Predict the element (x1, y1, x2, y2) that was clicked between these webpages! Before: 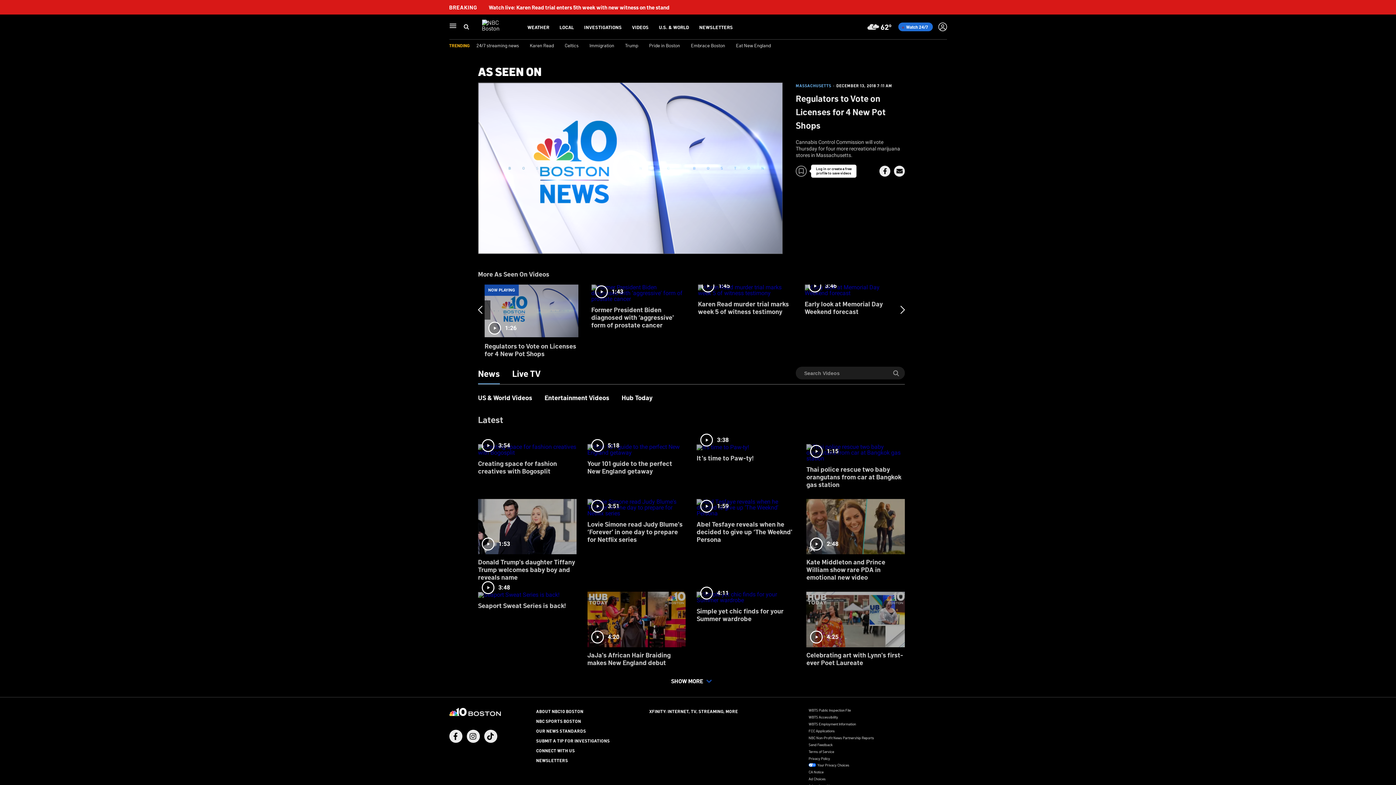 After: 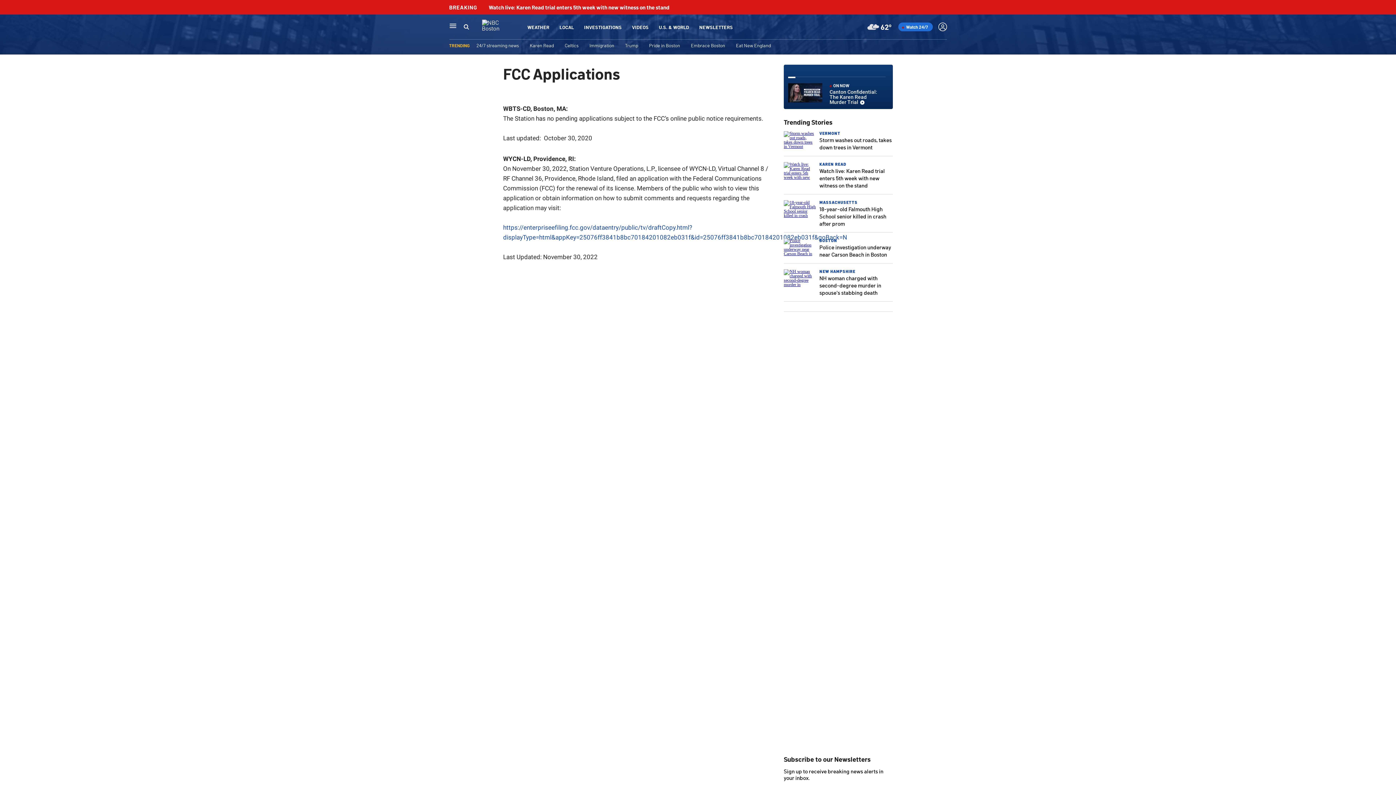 Action: label: FCC Applications bbox: (808, 728, 835, 733)